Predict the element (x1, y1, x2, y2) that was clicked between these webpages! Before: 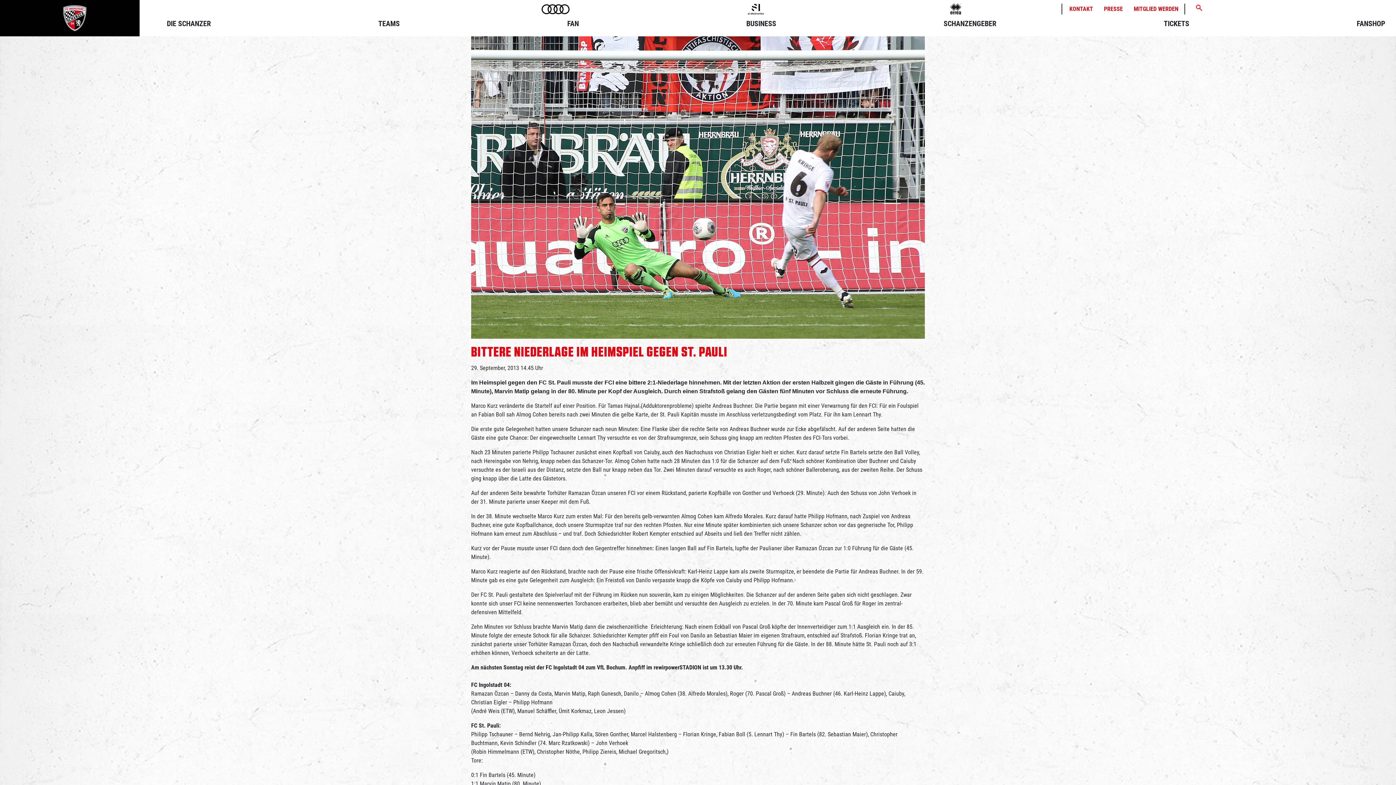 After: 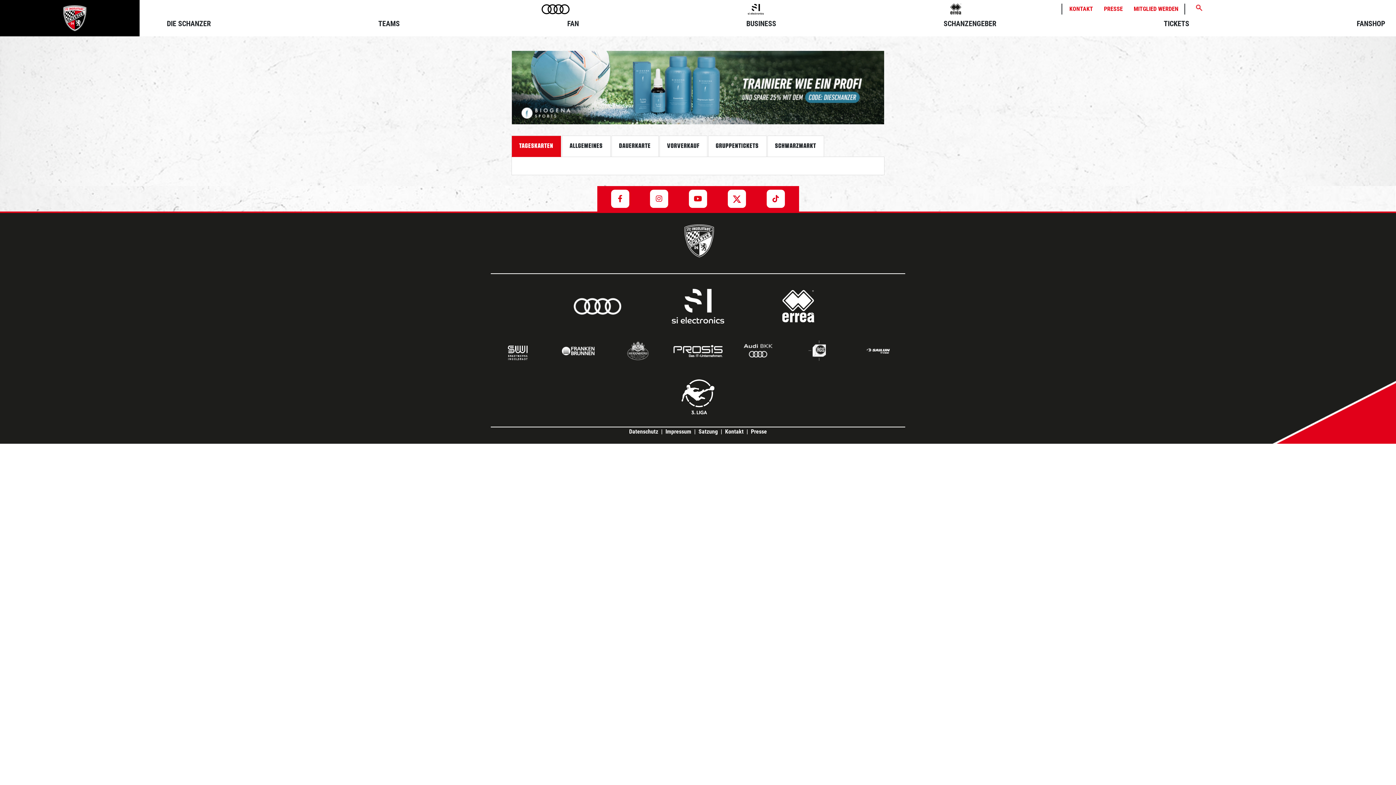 Action: bbox: (1164, 19, 1189, 28) label: TICKETS